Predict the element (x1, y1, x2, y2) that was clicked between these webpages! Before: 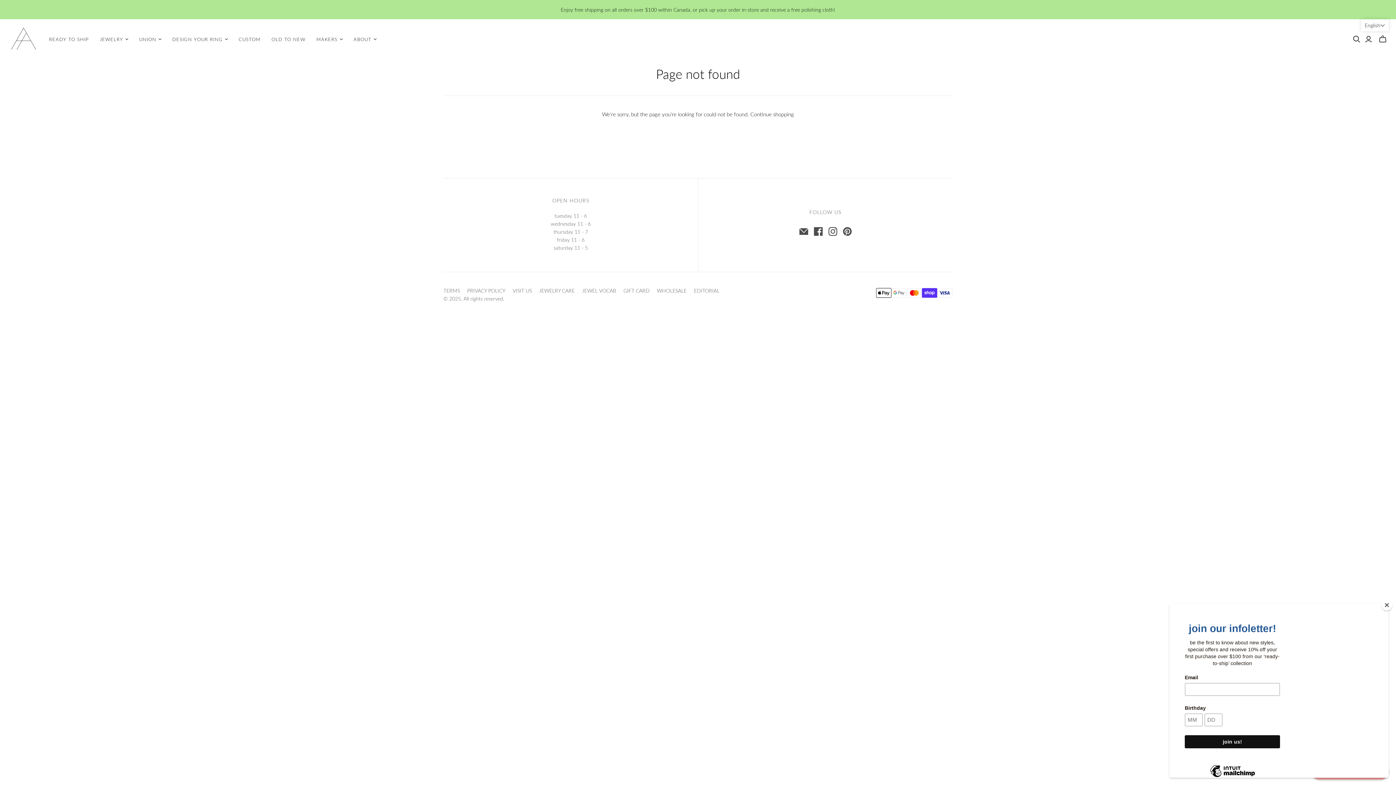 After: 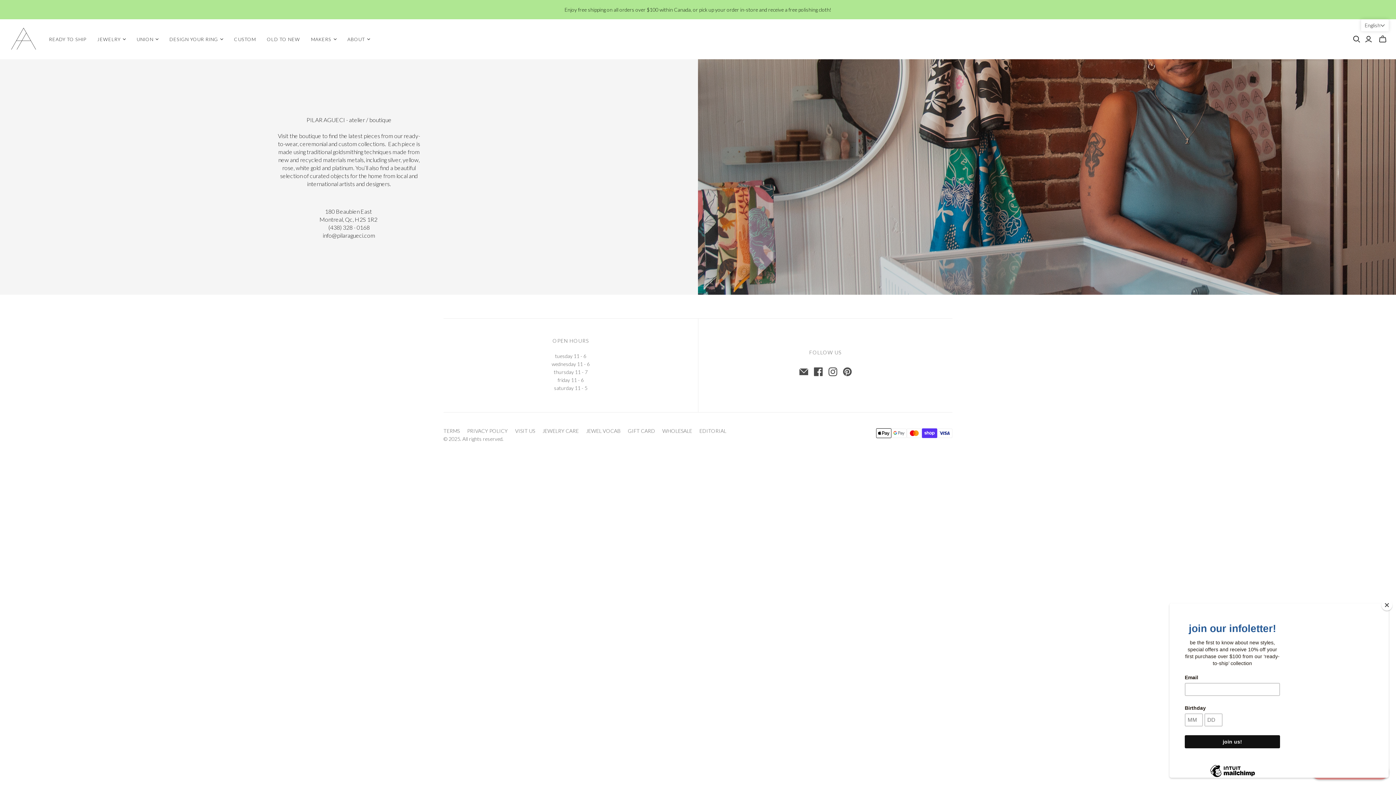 Action: bbox: (512, 287, 532, 293) label: VISIT US